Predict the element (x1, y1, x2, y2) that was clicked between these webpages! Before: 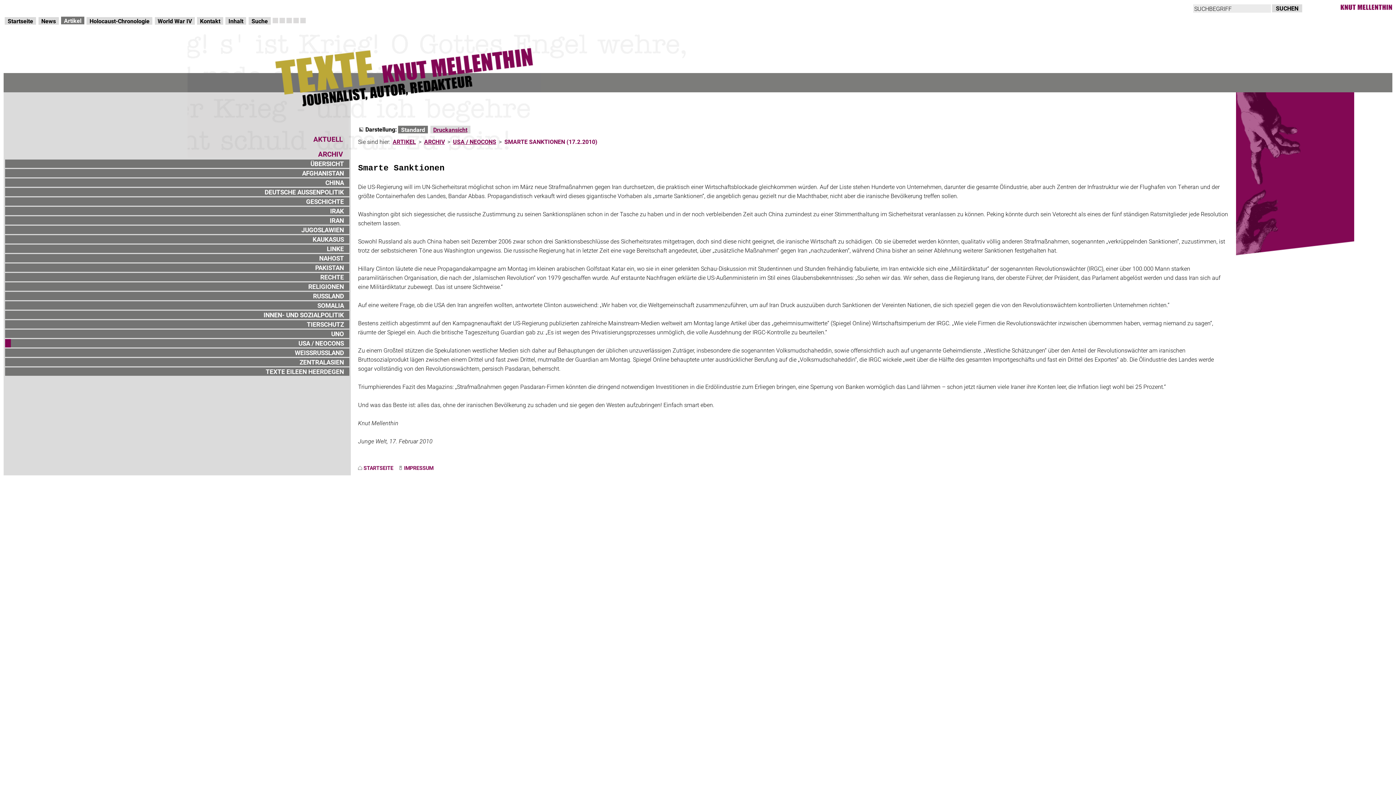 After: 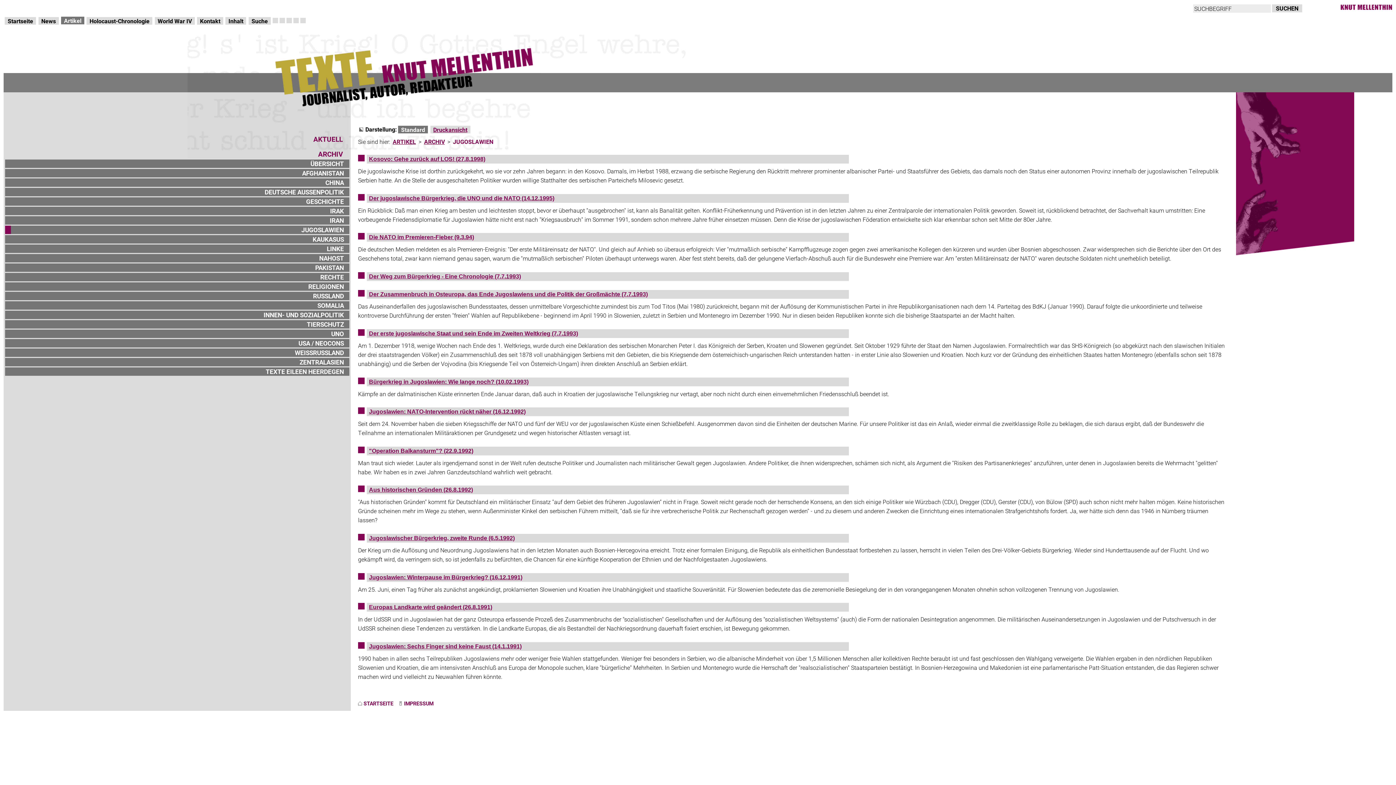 Action: label: JUGOSLAWIEN bbox: (301, 225, 344, 234)